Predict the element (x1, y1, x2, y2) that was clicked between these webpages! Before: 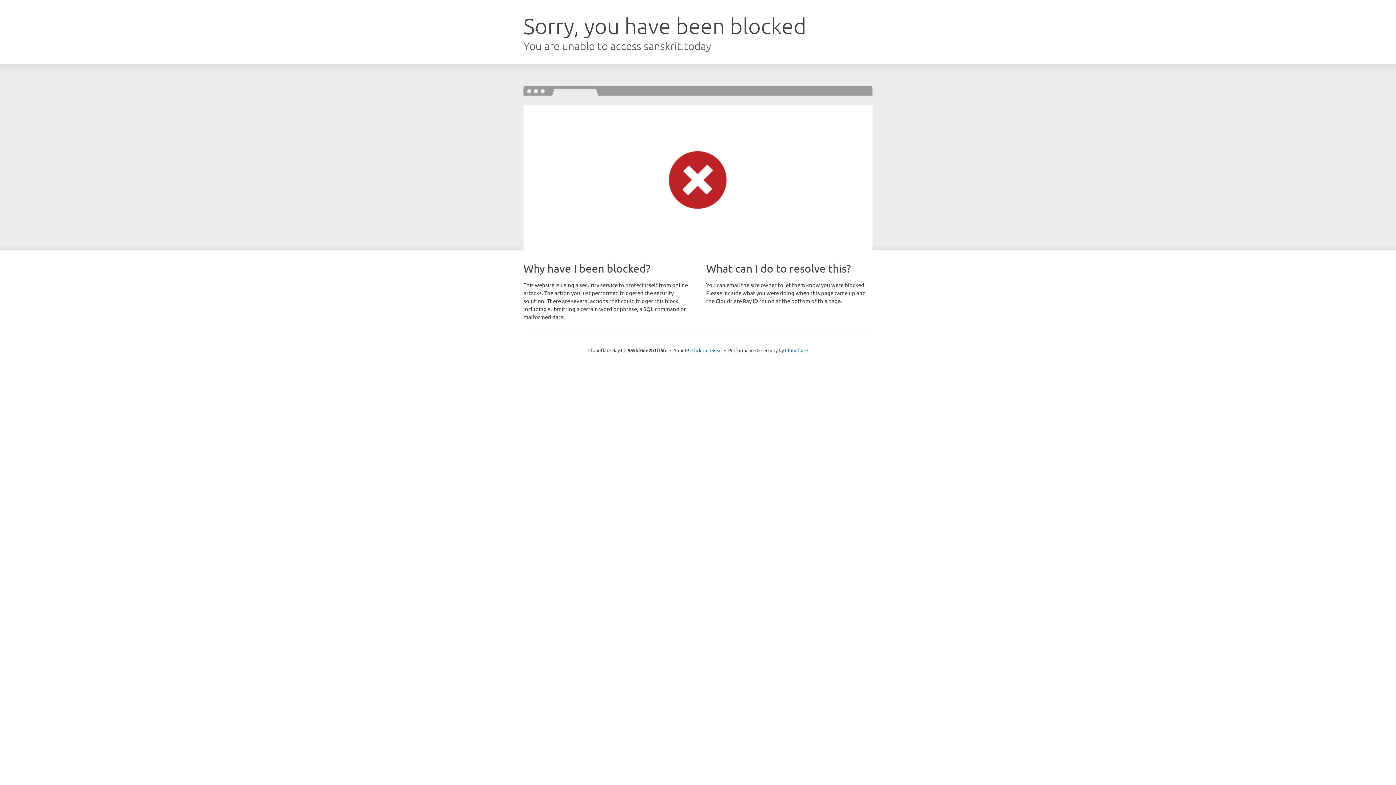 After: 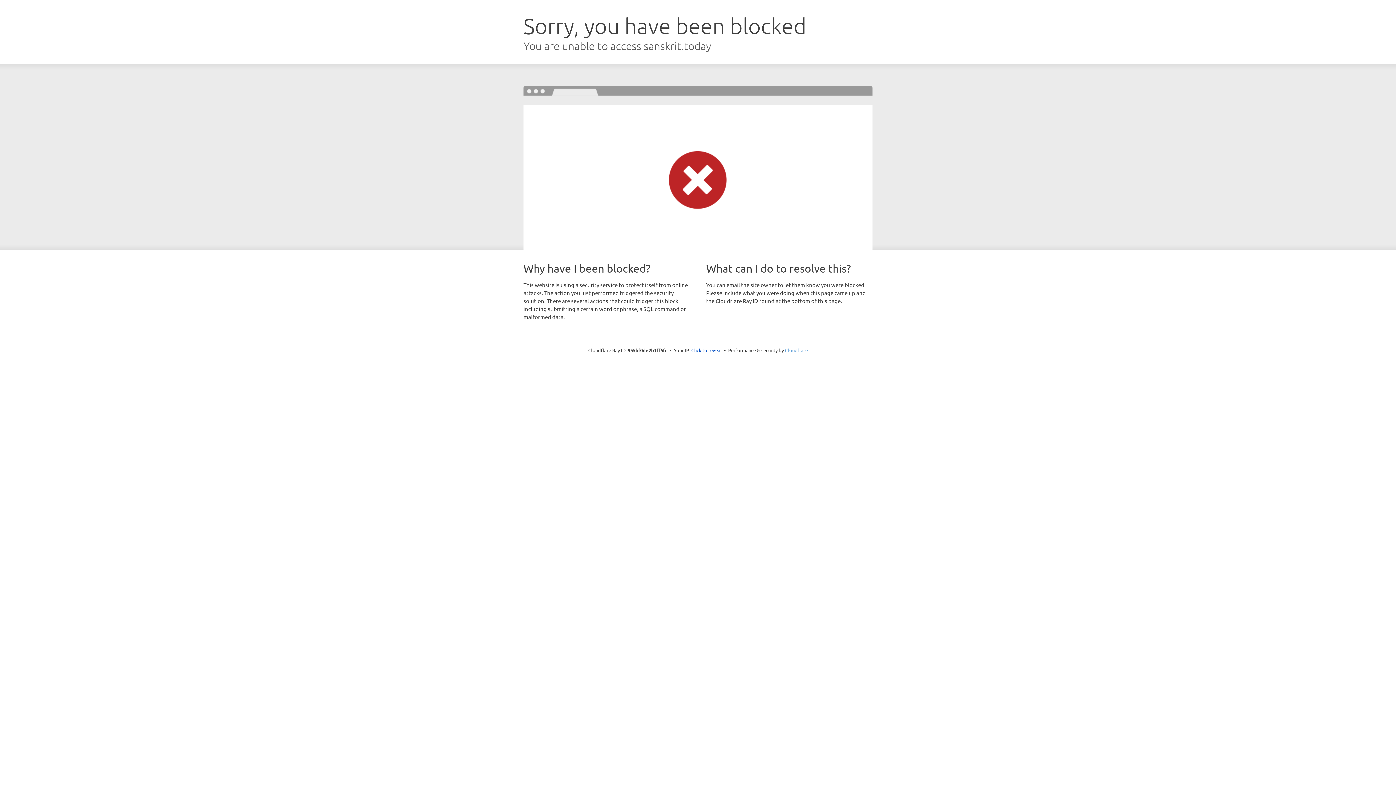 Action: bbox: (785, 347, 808, 353) label: Cloudflare